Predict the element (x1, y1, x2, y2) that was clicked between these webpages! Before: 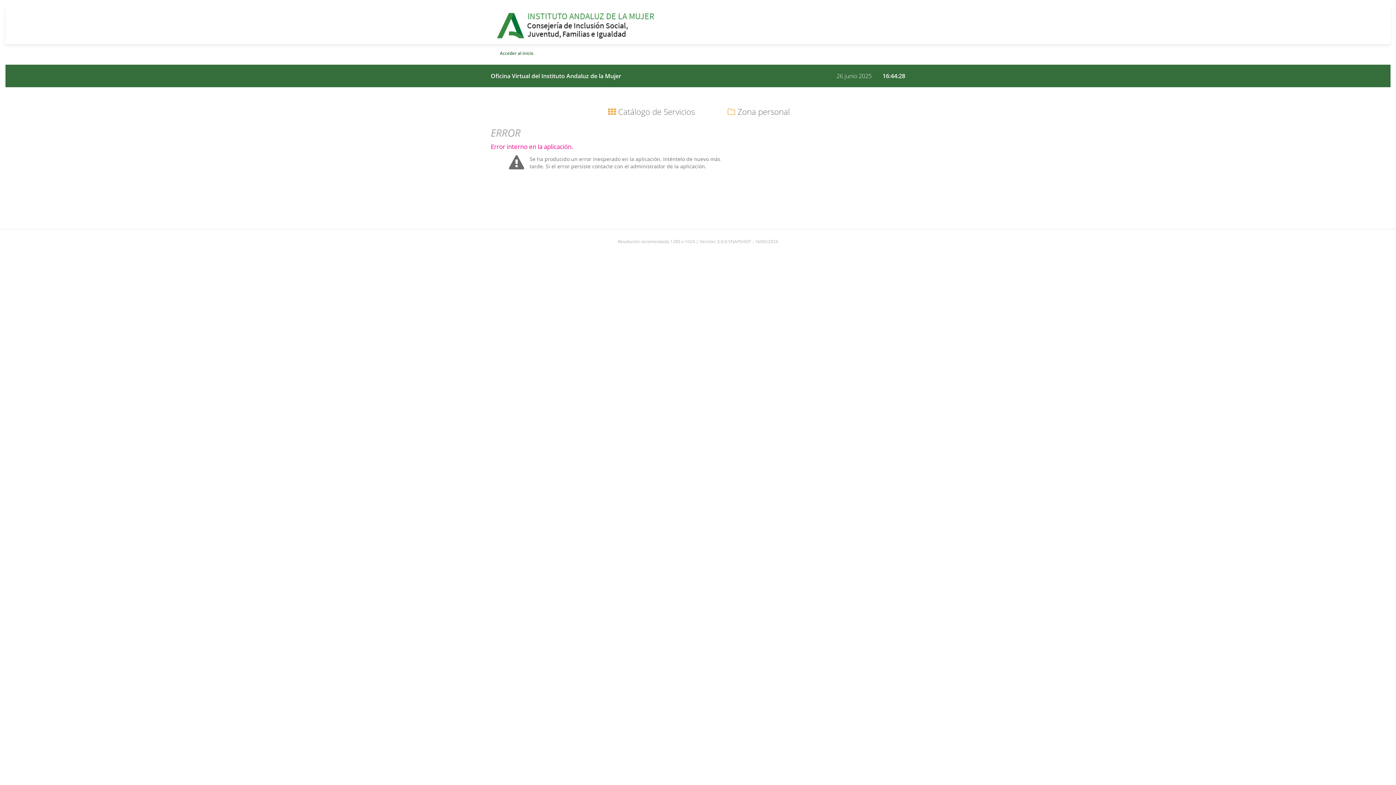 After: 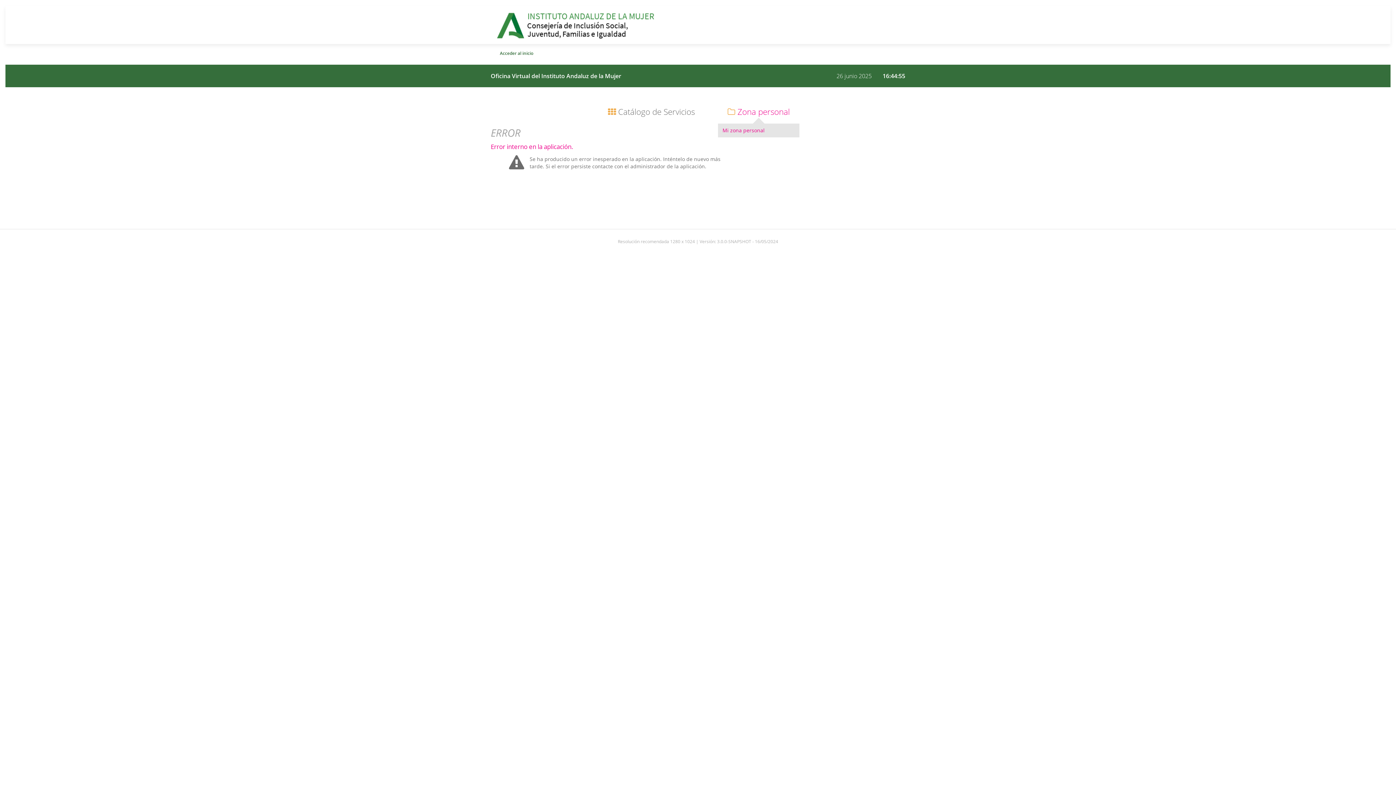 Action: bbox: (725, 104, 792, 120) label:  Zona personal